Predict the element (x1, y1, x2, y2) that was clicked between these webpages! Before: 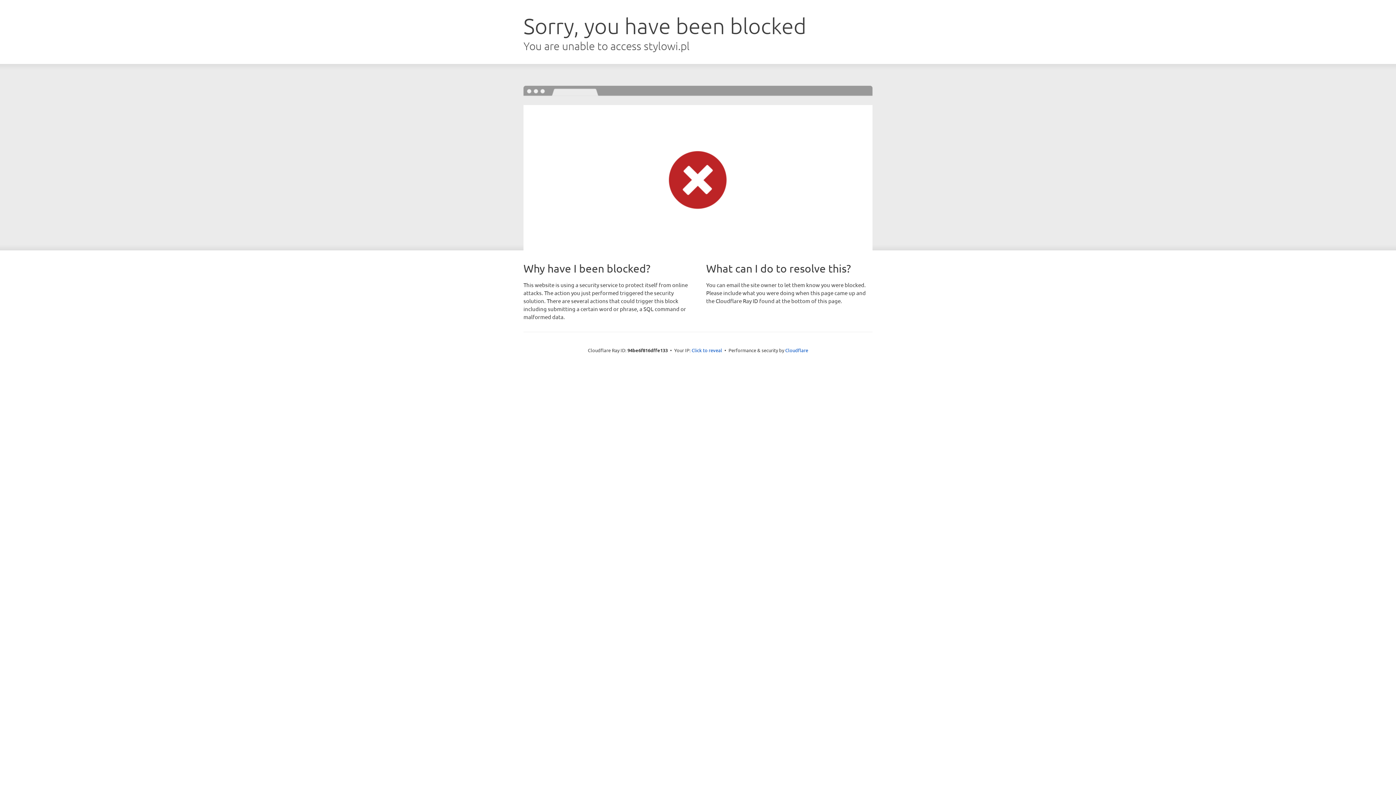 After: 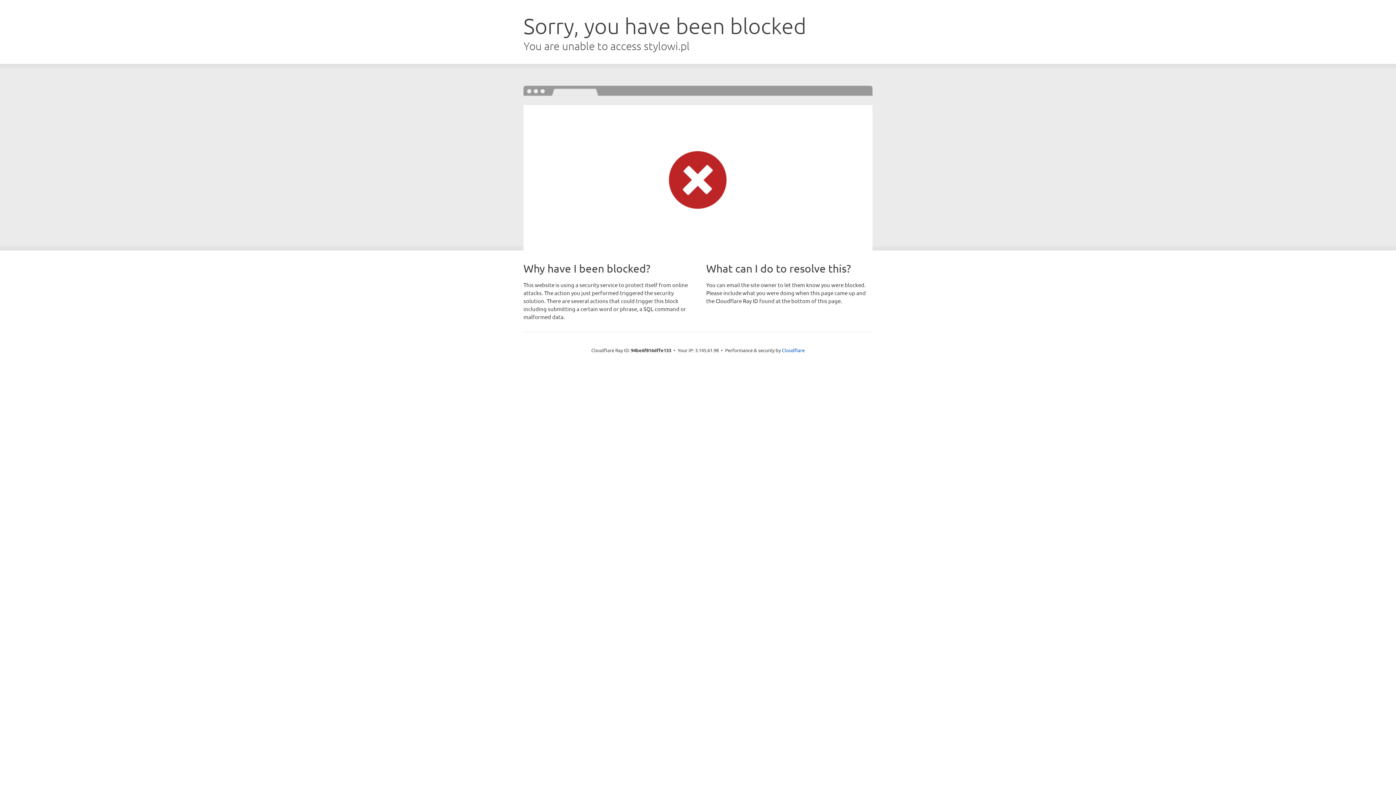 Action: bbox: (691, 346, 722, 353) label: Click to reveal